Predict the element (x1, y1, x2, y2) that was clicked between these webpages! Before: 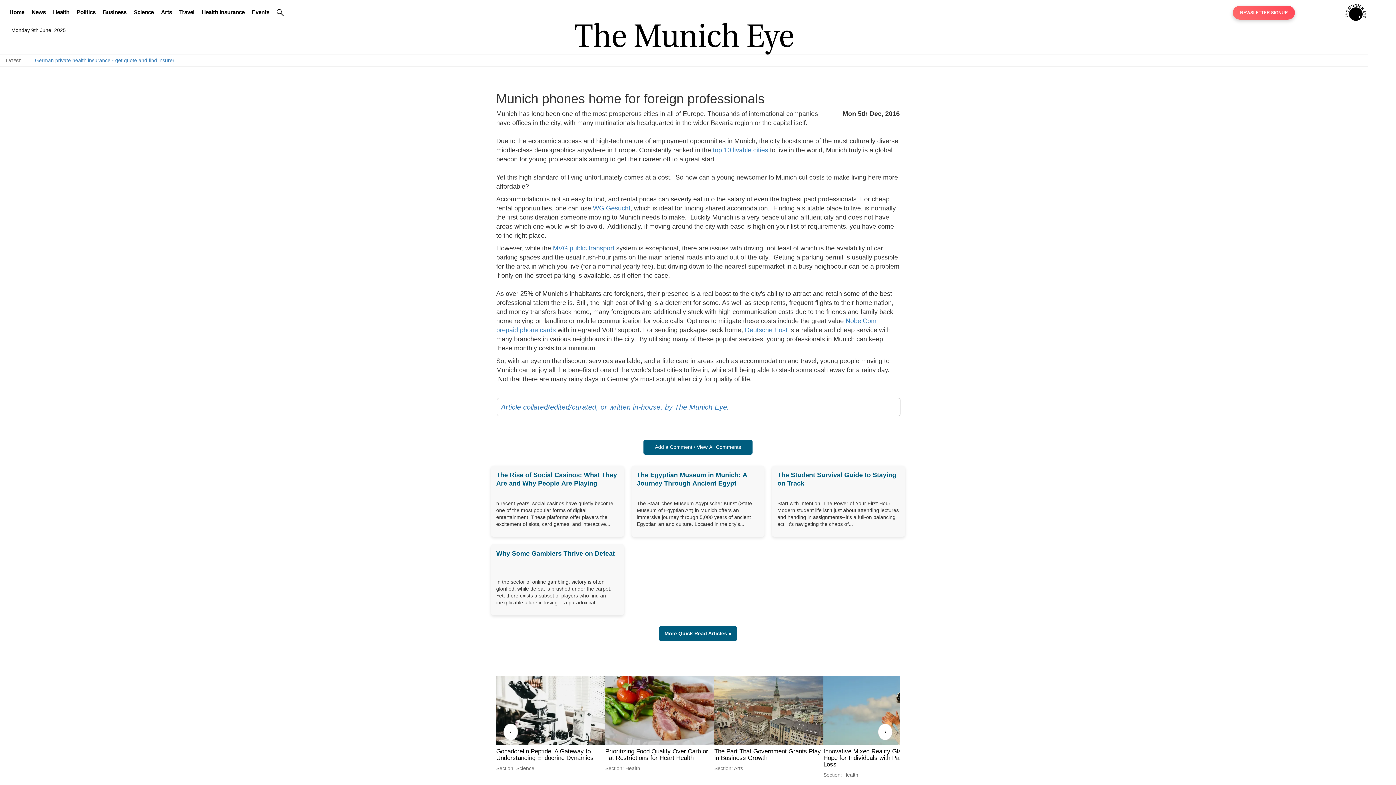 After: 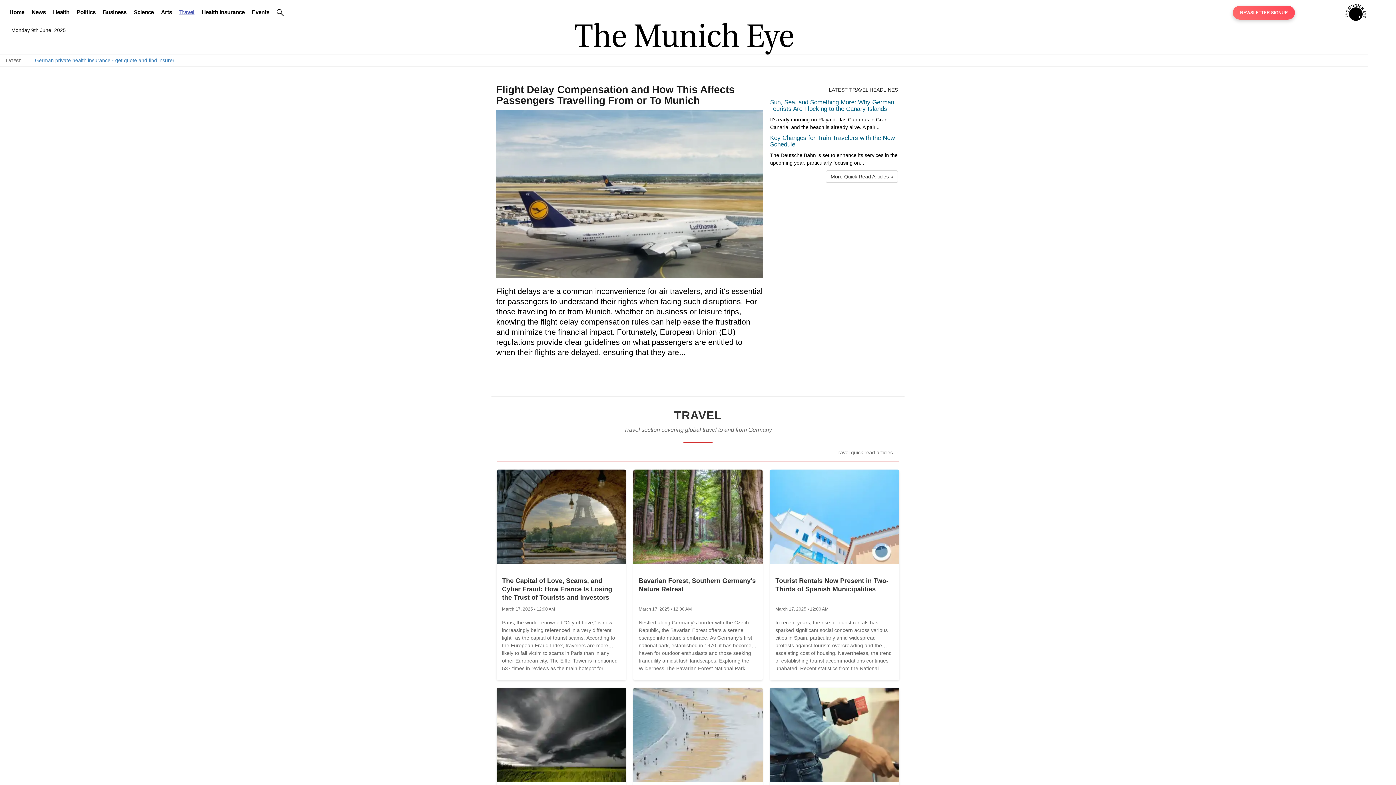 Action: label: Travel bbox: (179, 8, 194, 16)